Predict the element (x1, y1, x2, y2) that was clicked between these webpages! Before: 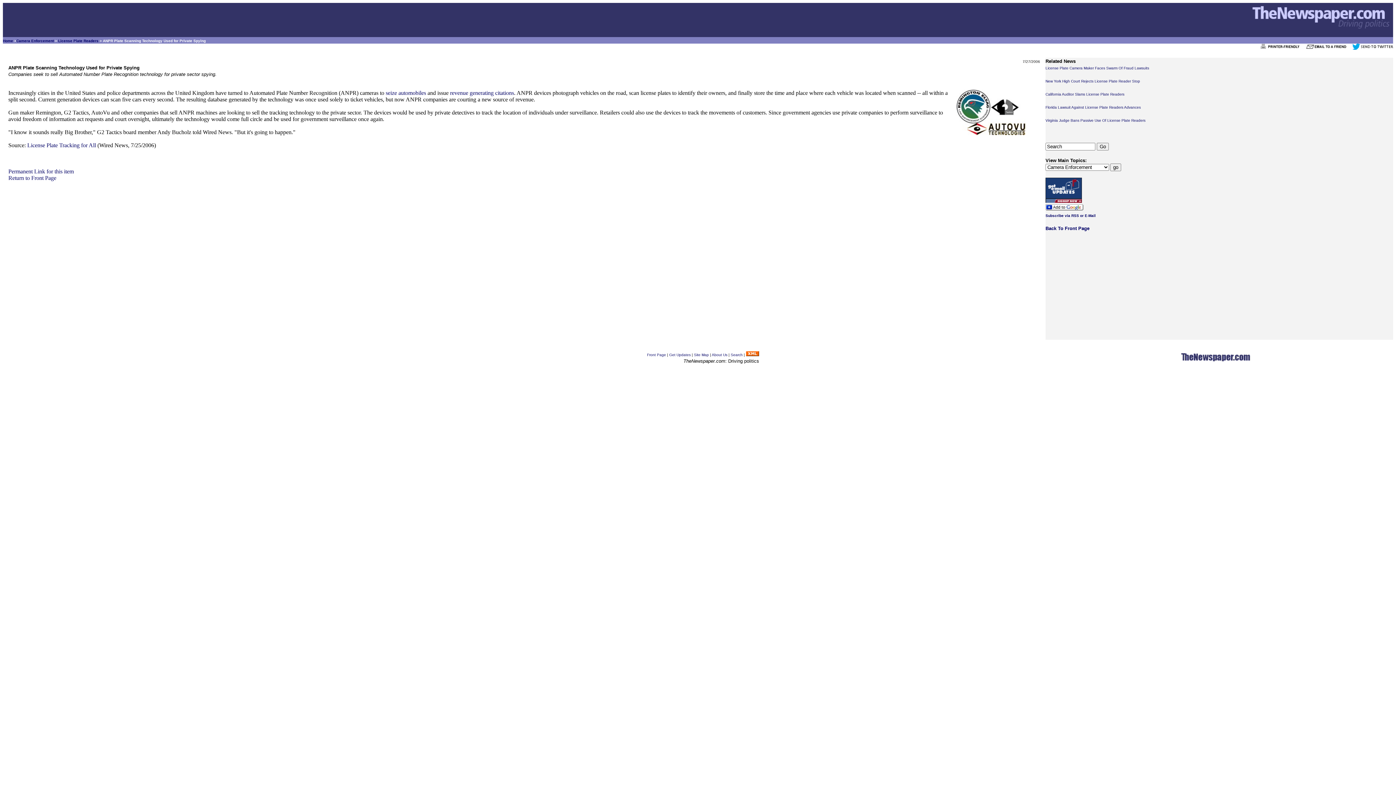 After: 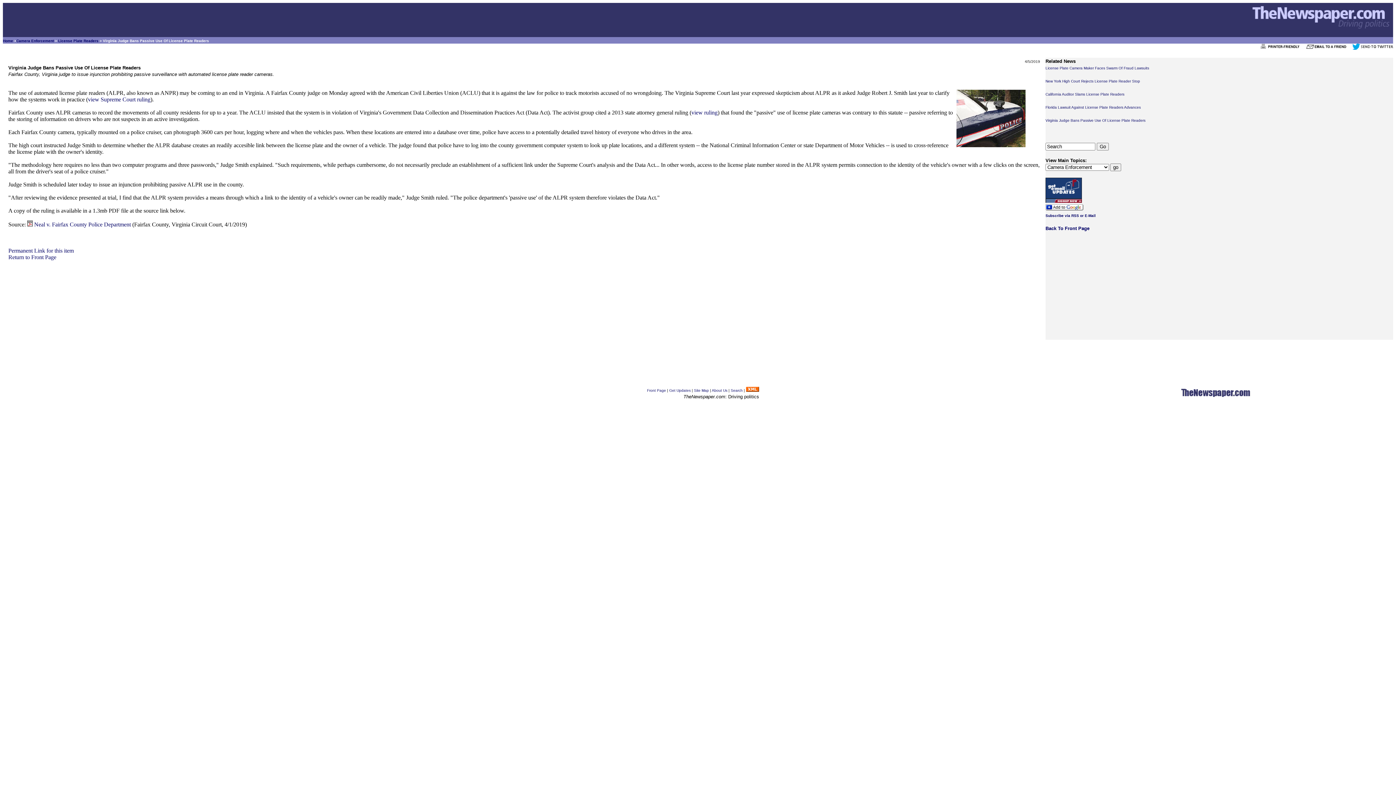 Action: label: Virginia Judge Bans Passive Use Of License Plate Readers bbox: (1045, 118, 1145, 122)